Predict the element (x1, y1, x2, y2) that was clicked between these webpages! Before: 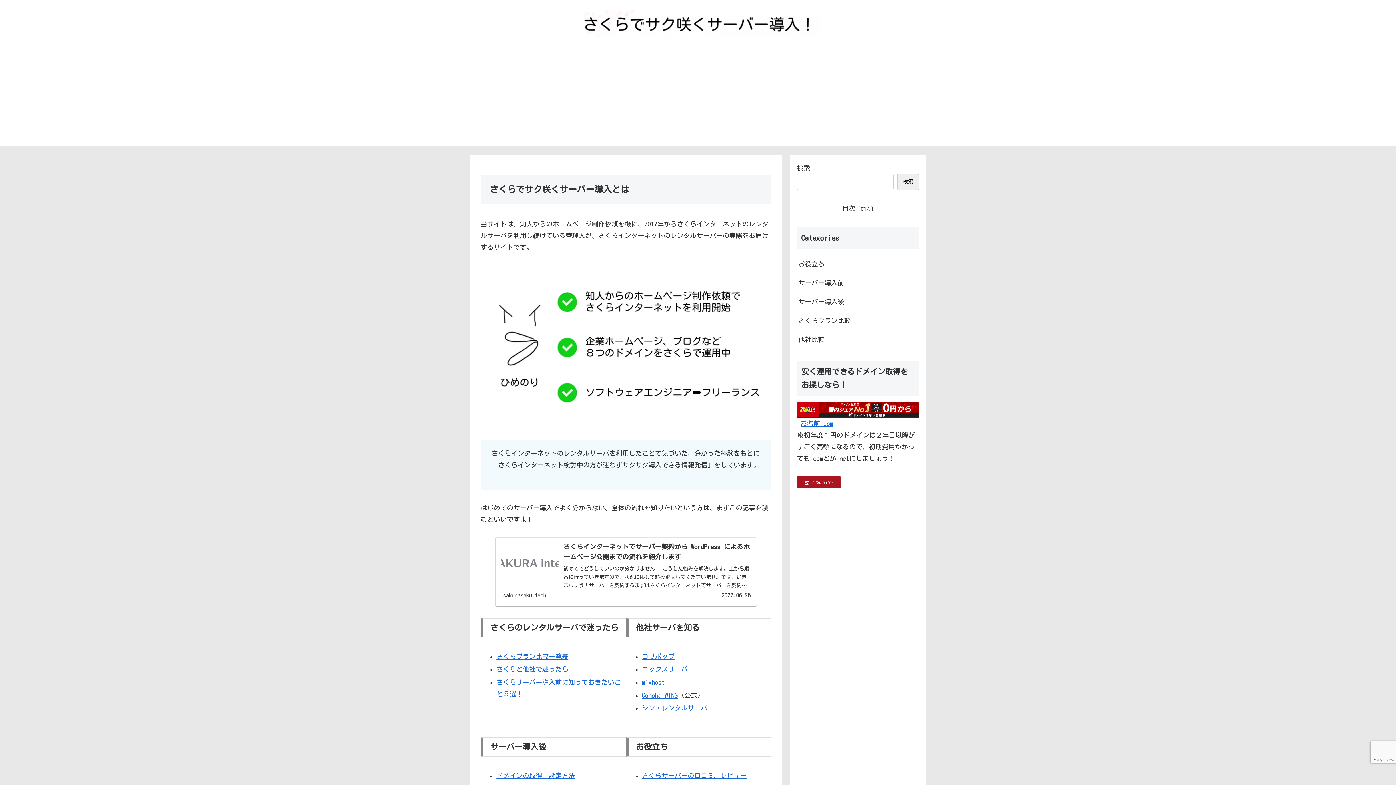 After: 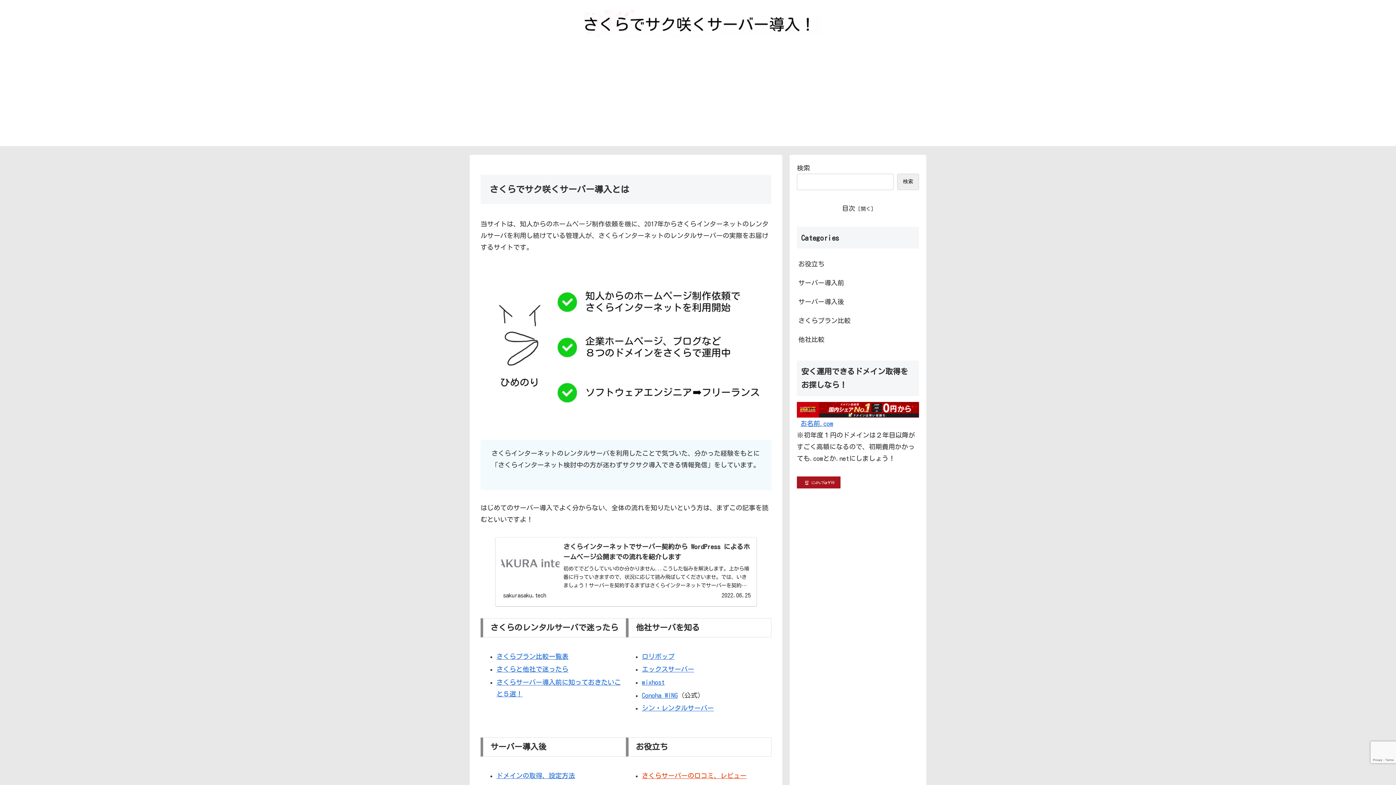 Action: bbox: (642, 772, 746, 779) label: さくらサーバーの口コミ、レビュー